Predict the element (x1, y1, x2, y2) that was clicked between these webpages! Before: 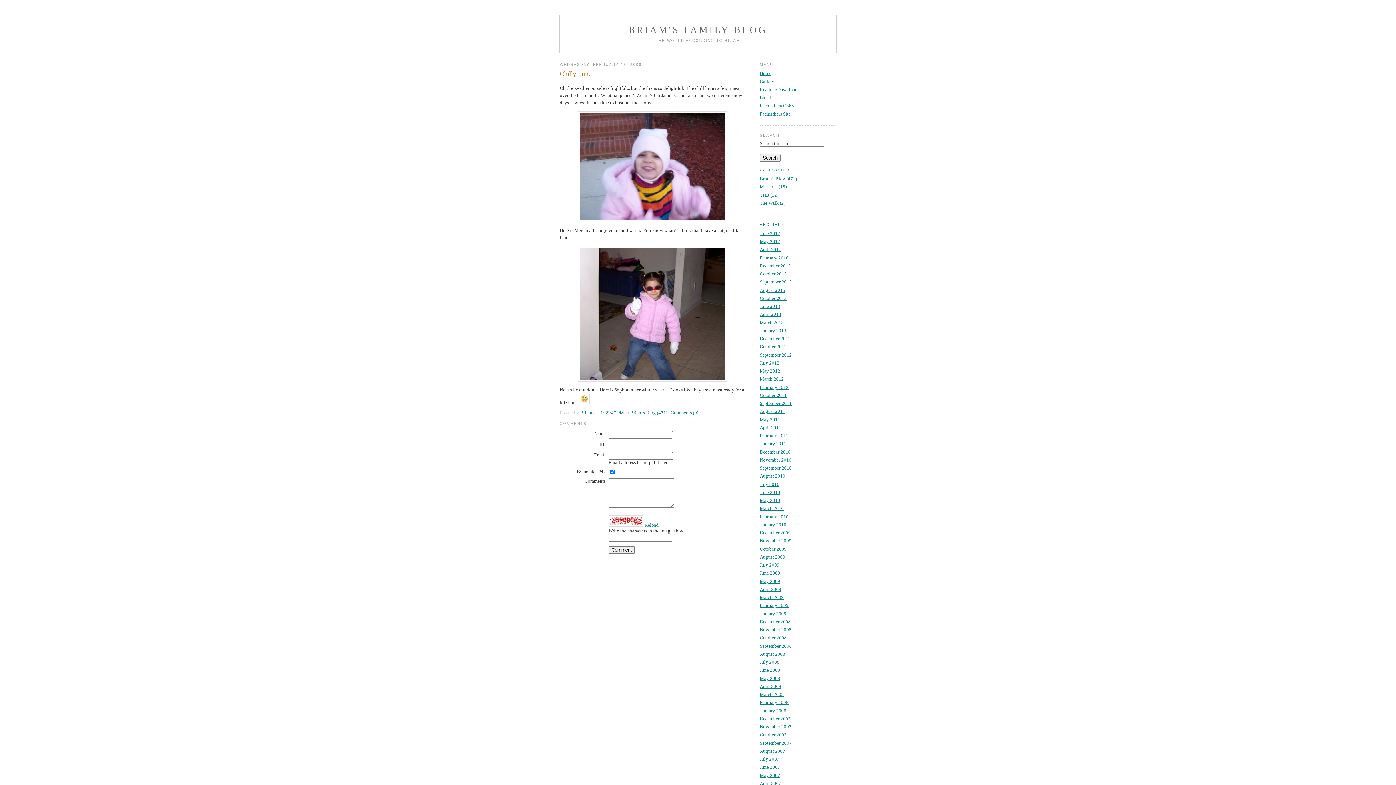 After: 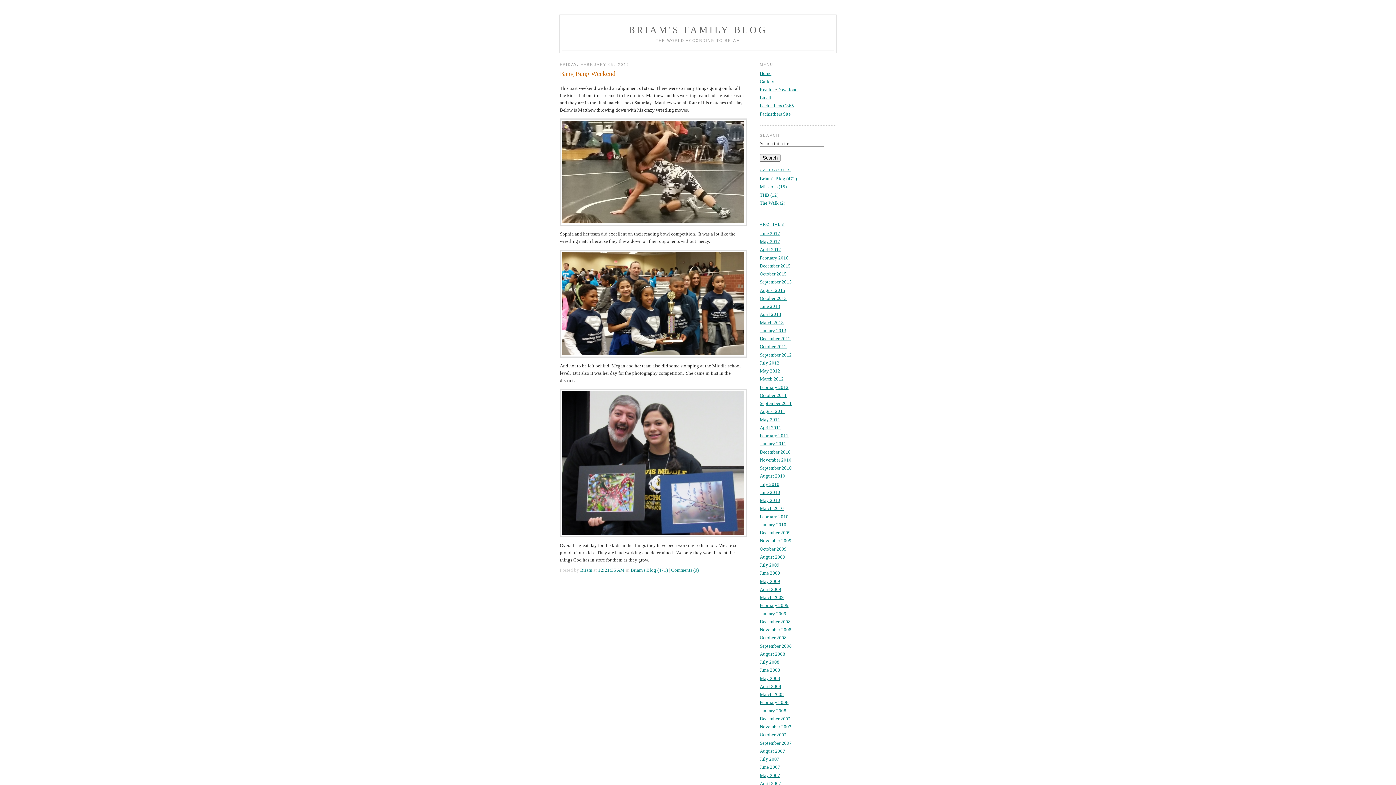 Action: label: February 2016 bbox: (760, 255, 788, 260)